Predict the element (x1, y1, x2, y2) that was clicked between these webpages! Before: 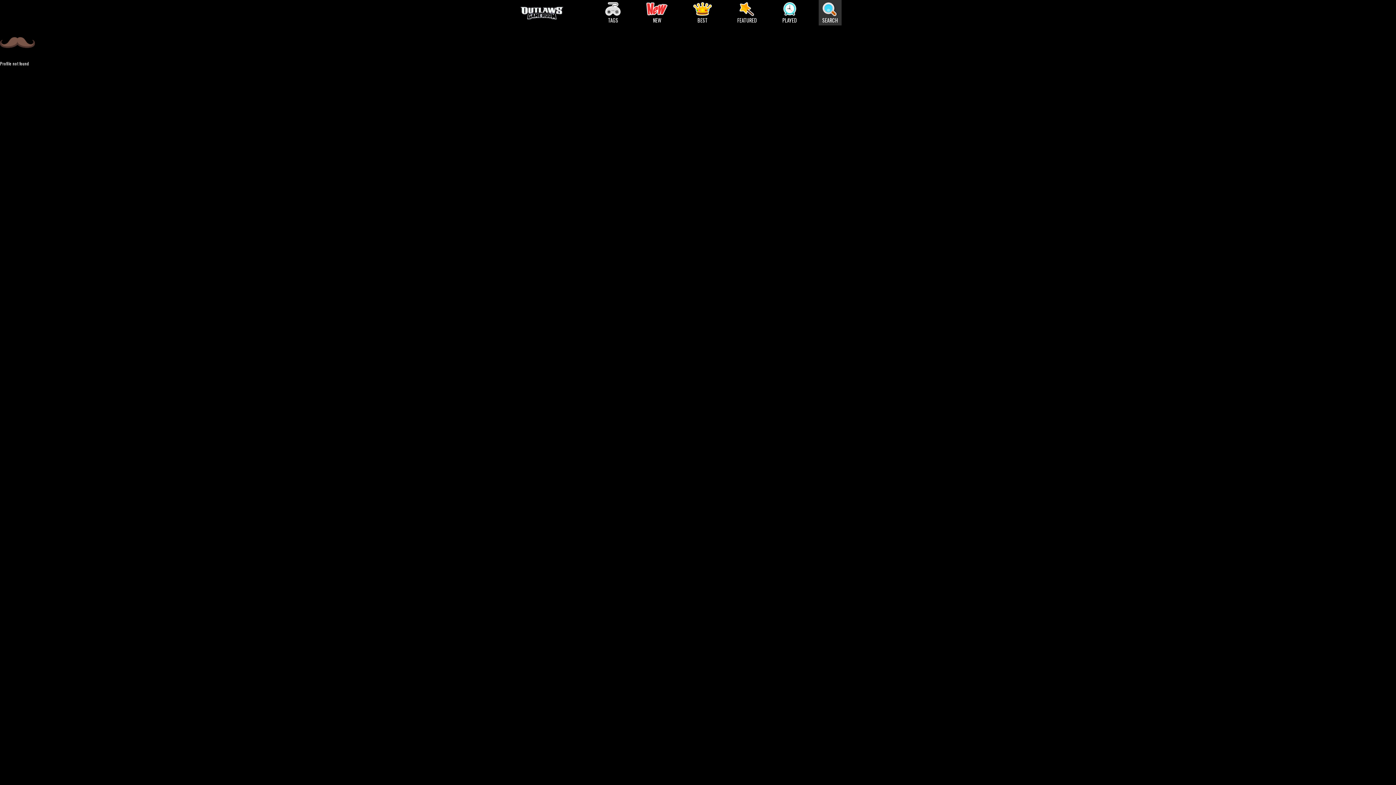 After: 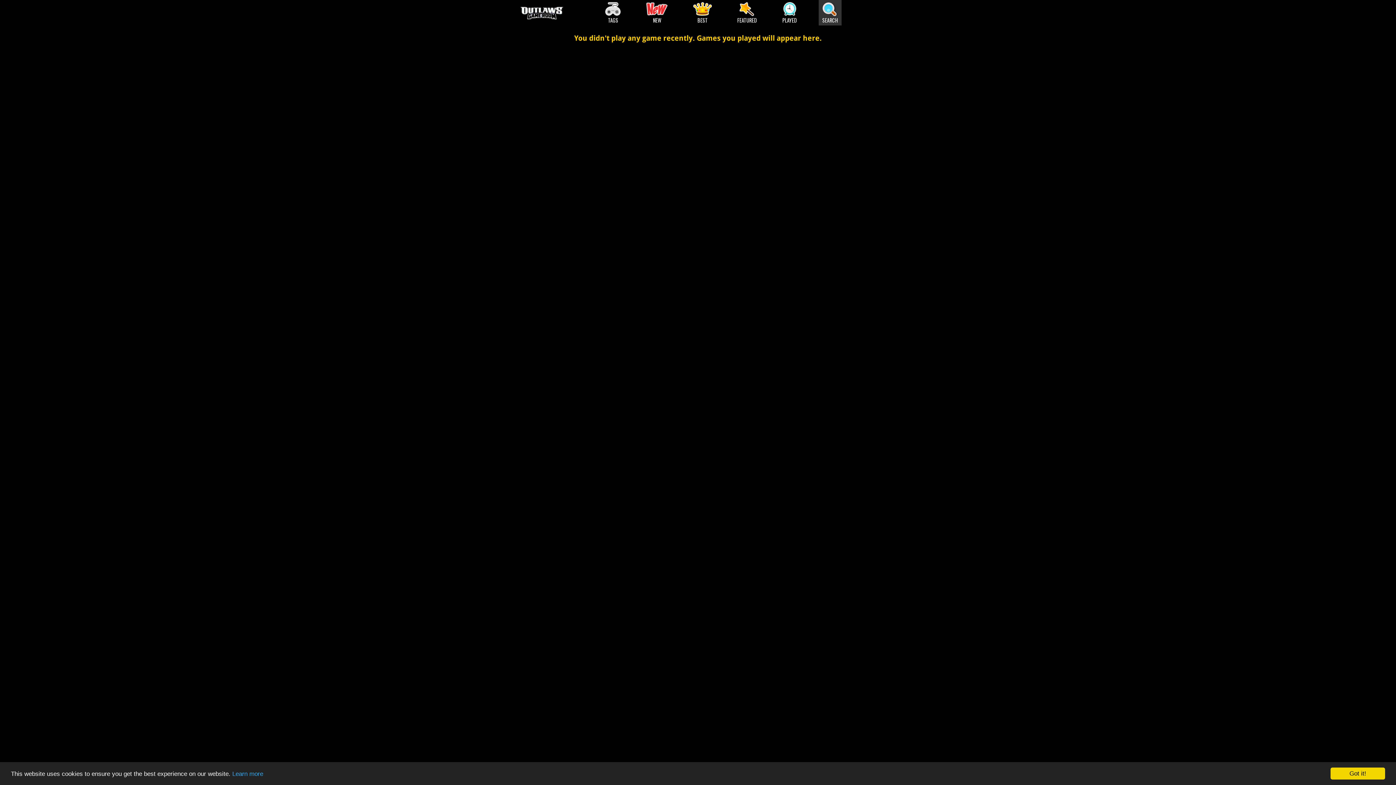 Action: label: PLAYED bbox: (778, 0, 800, 25)